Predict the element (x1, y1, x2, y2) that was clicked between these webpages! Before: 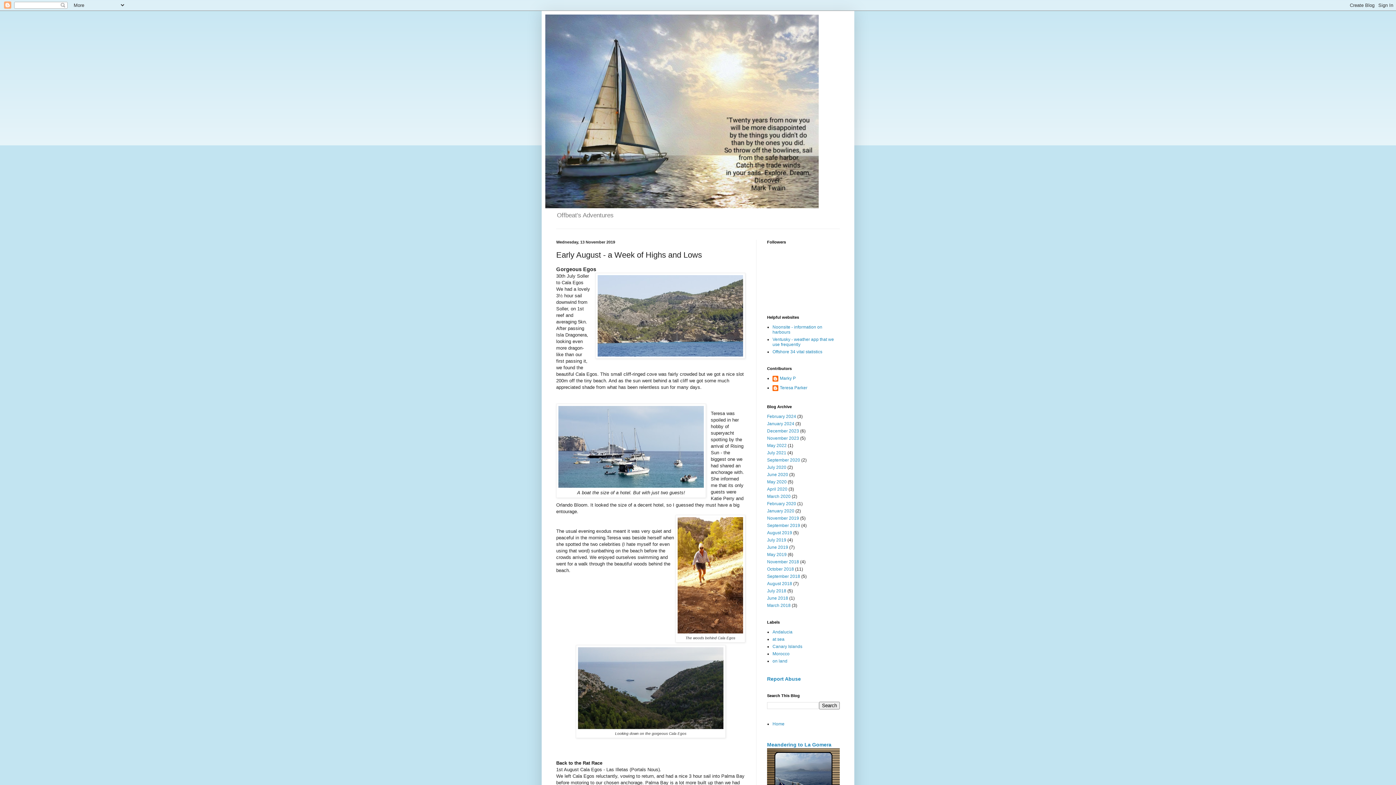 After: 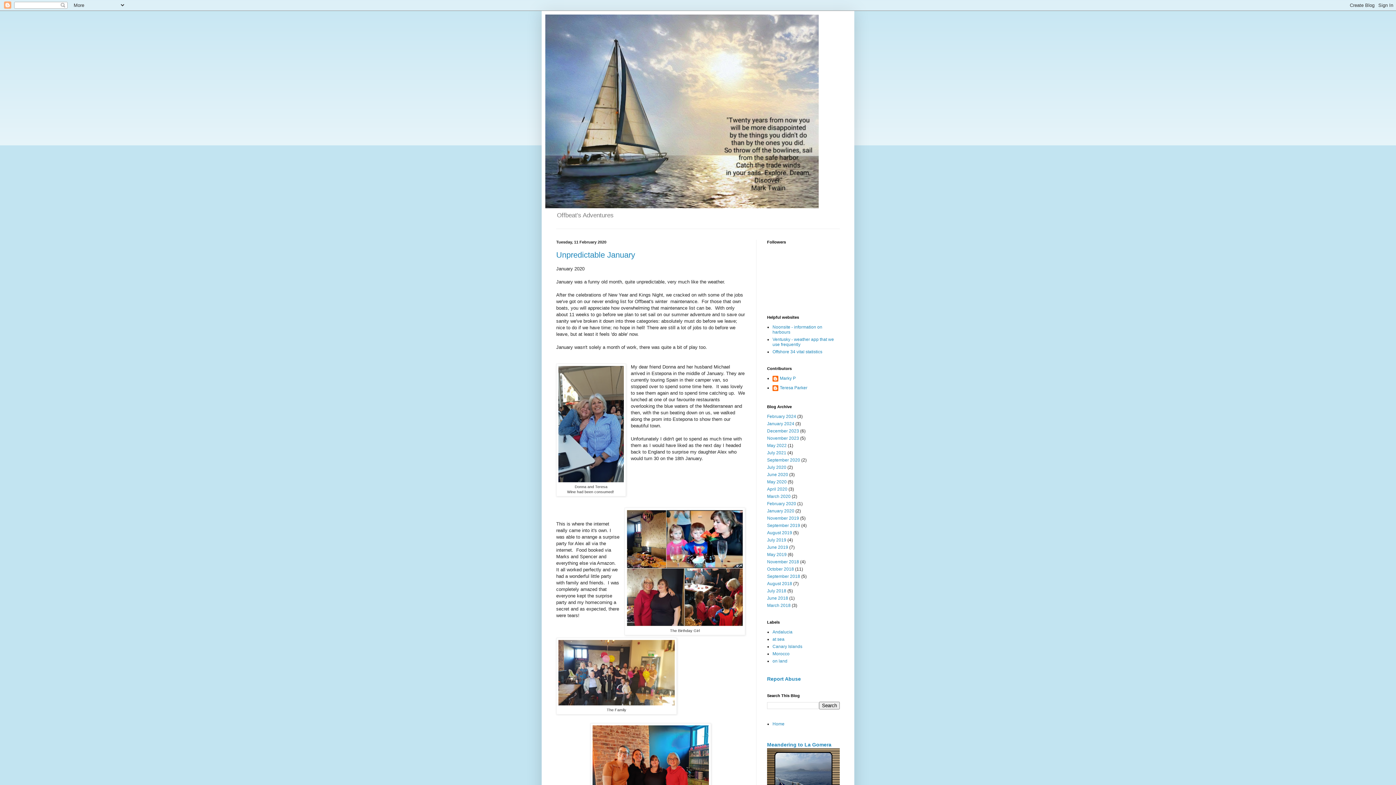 Action: bbox: (767, 501, 796, 506) label: February 2020